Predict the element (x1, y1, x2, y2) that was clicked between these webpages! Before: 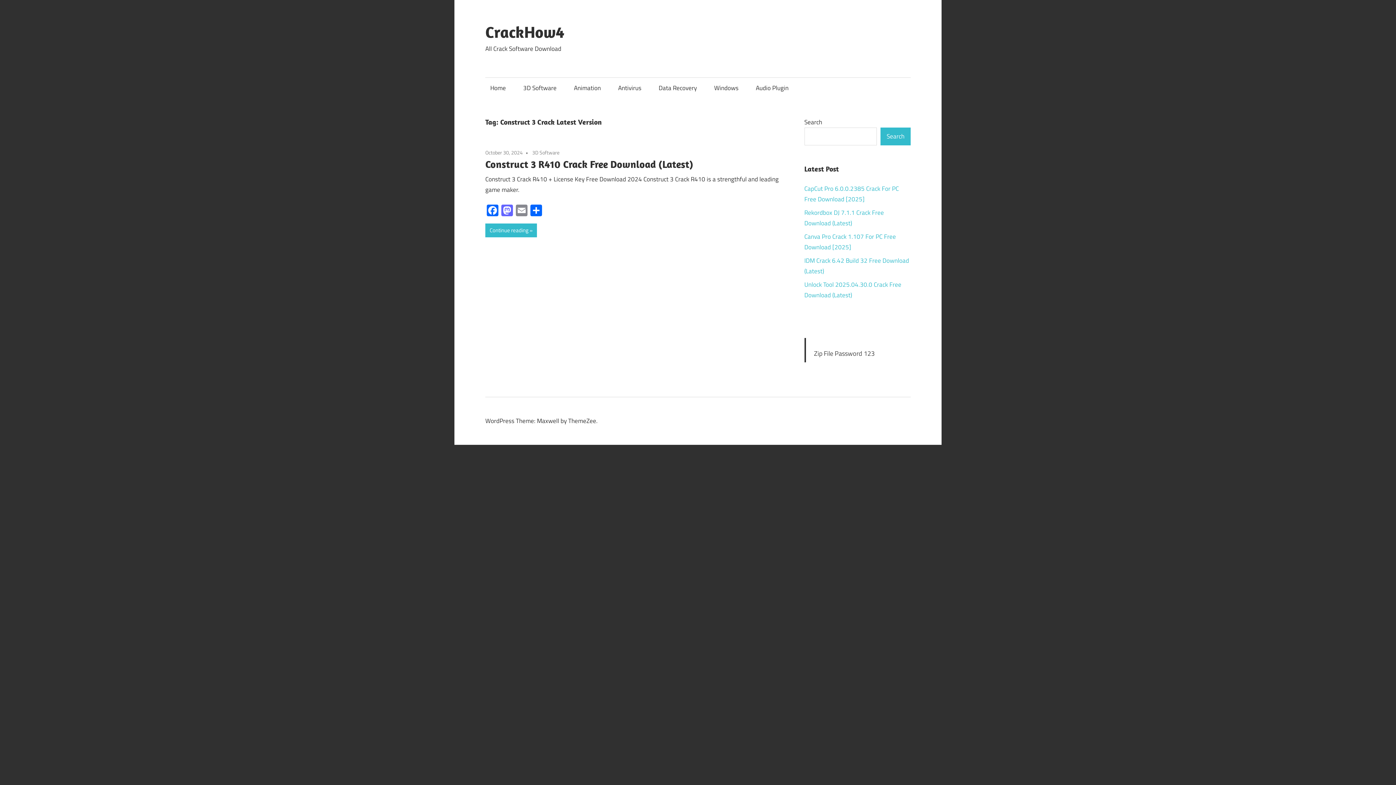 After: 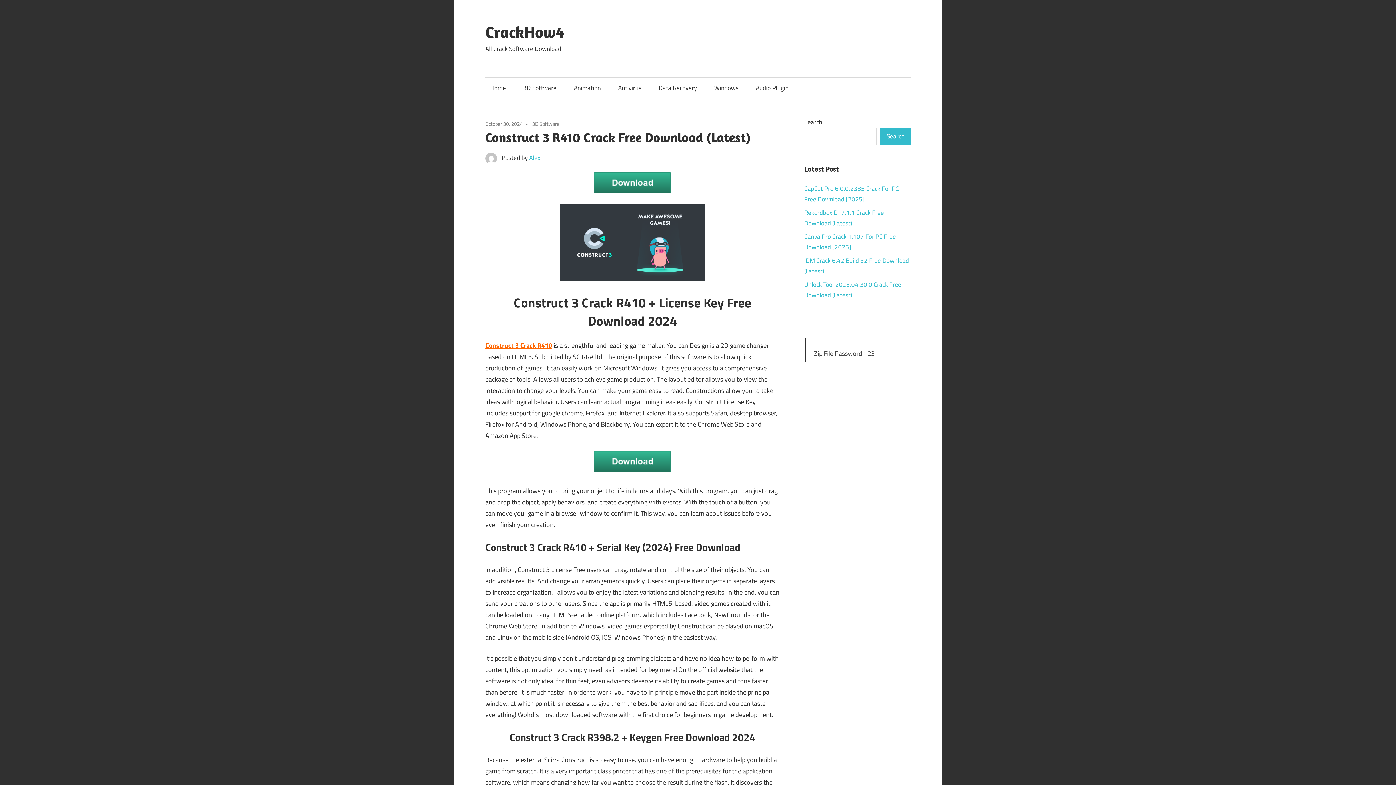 Action: bbox: (485, 157, 693, 170) label: Construct 3 R410 Crack Free Download (Latest)